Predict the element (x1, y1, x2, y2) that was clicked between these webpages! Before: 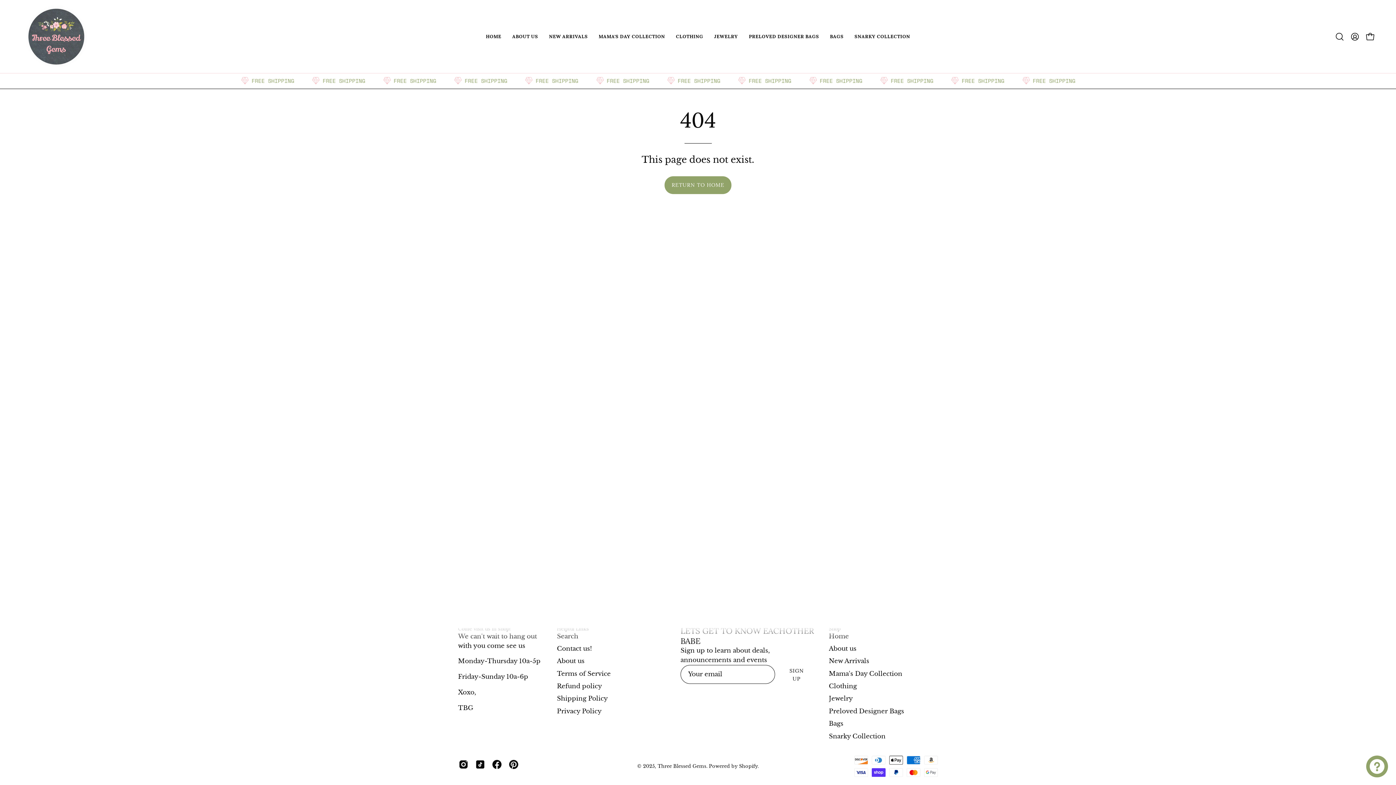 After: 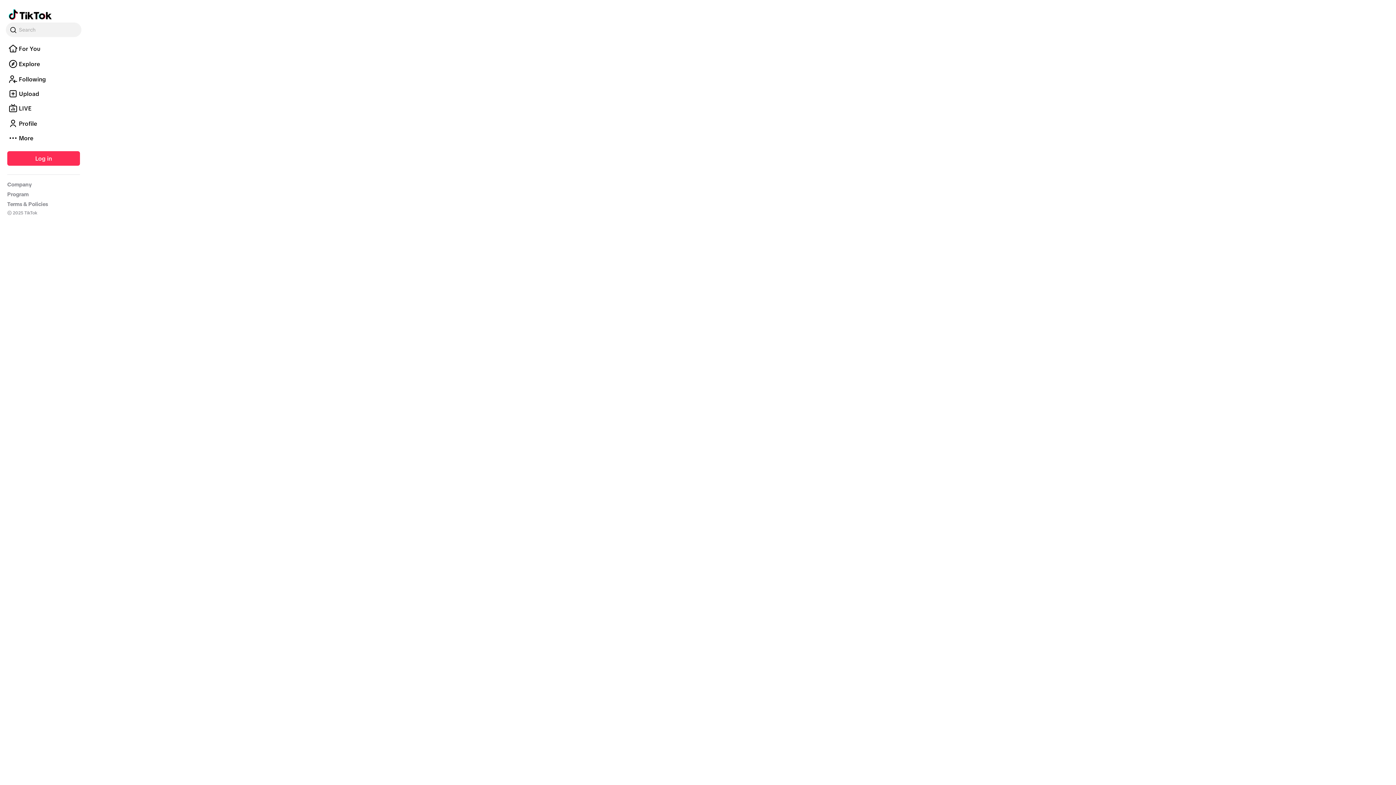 Action: bbox: (474, 759, 485, 770)